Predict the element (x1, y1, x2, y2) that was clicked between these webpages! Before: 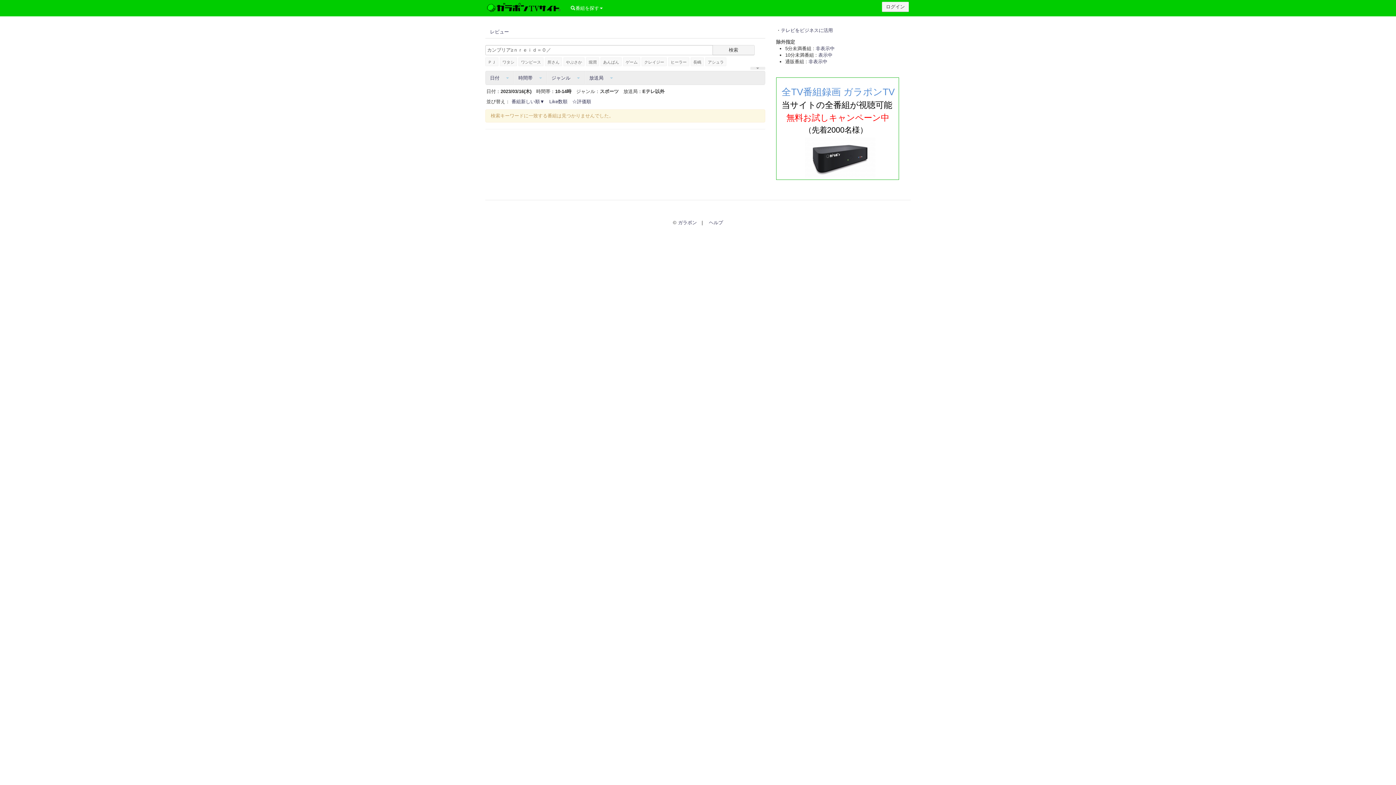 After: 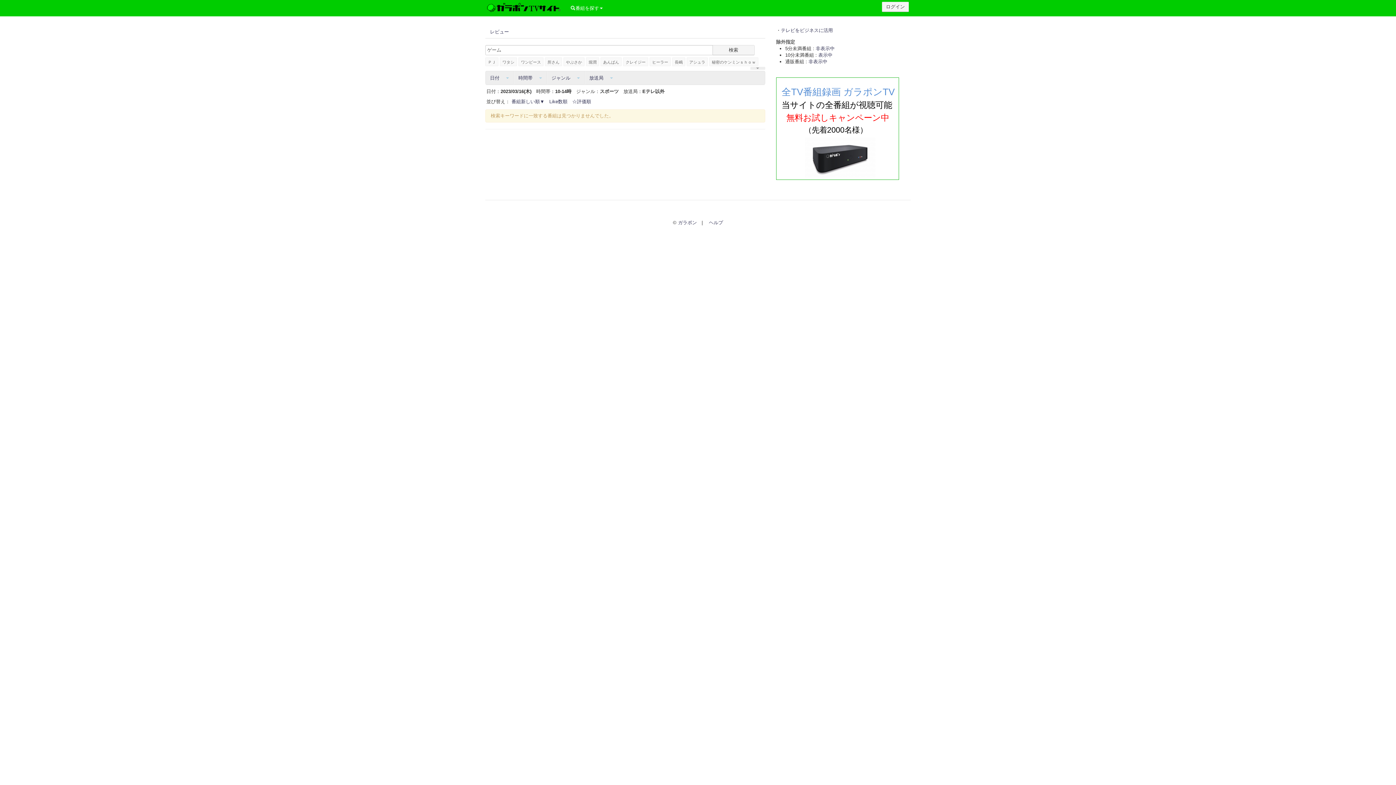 Action: label: ゲーム bbox: (623, 57, 640, 66)